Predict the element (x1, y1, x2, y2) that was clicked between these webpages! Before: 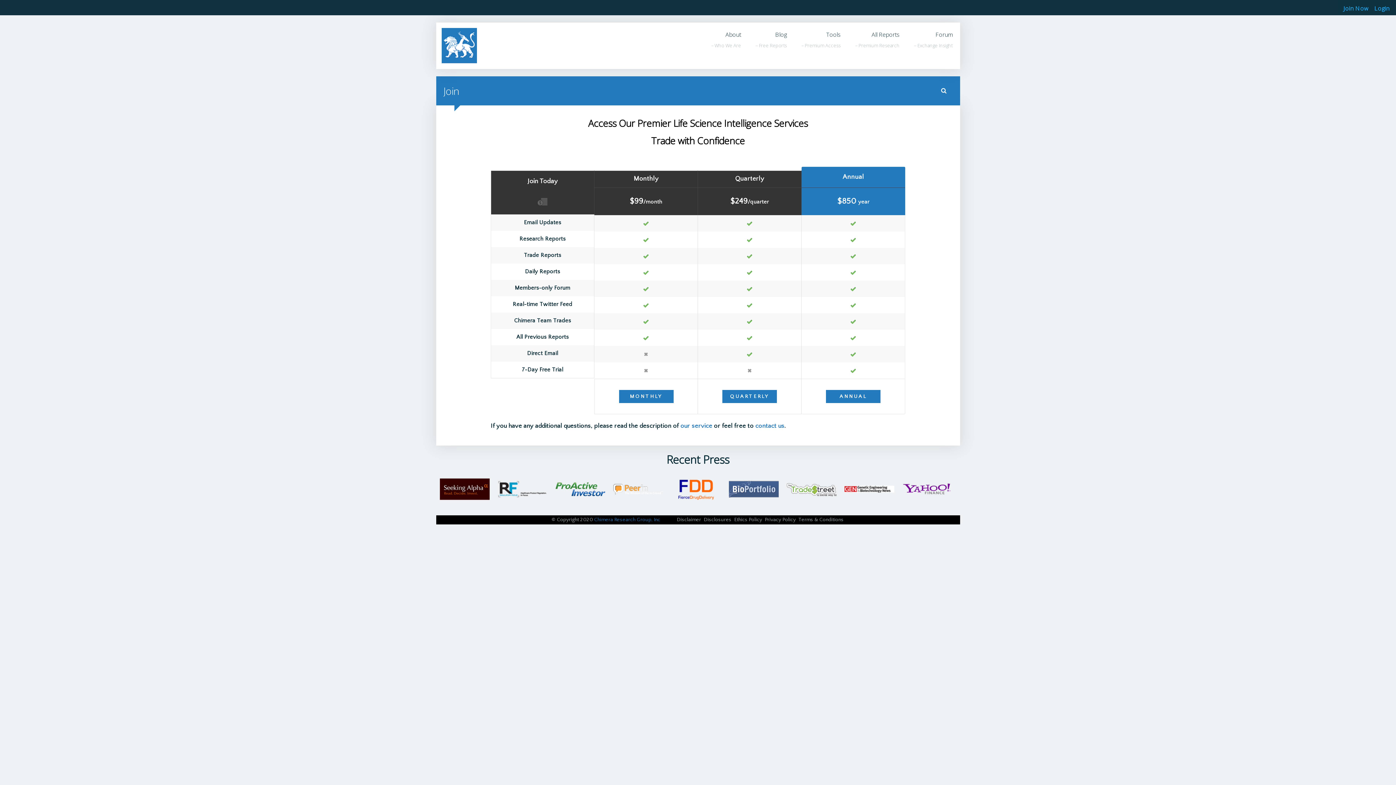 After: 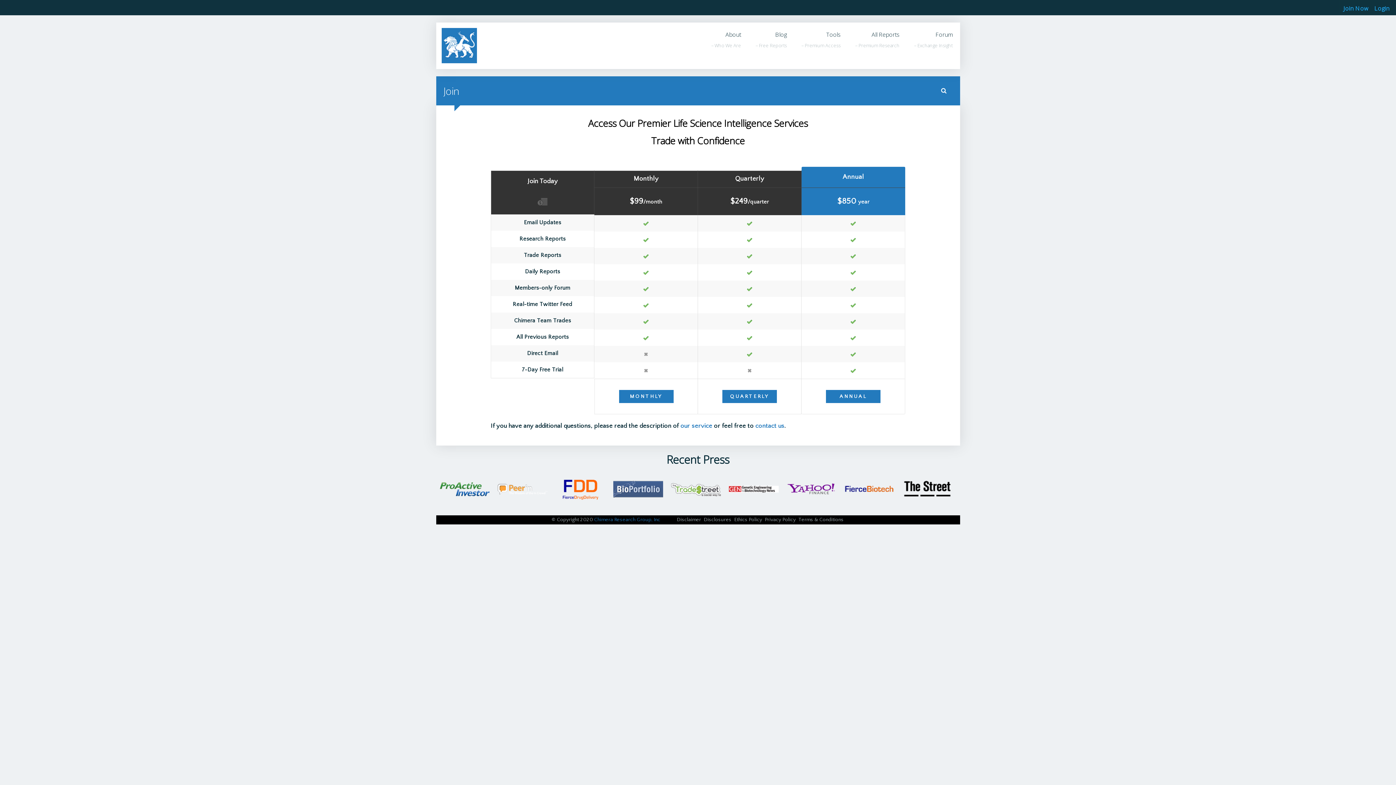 Action: label: Join Now bbox: (1343, 0, 1370, 16)